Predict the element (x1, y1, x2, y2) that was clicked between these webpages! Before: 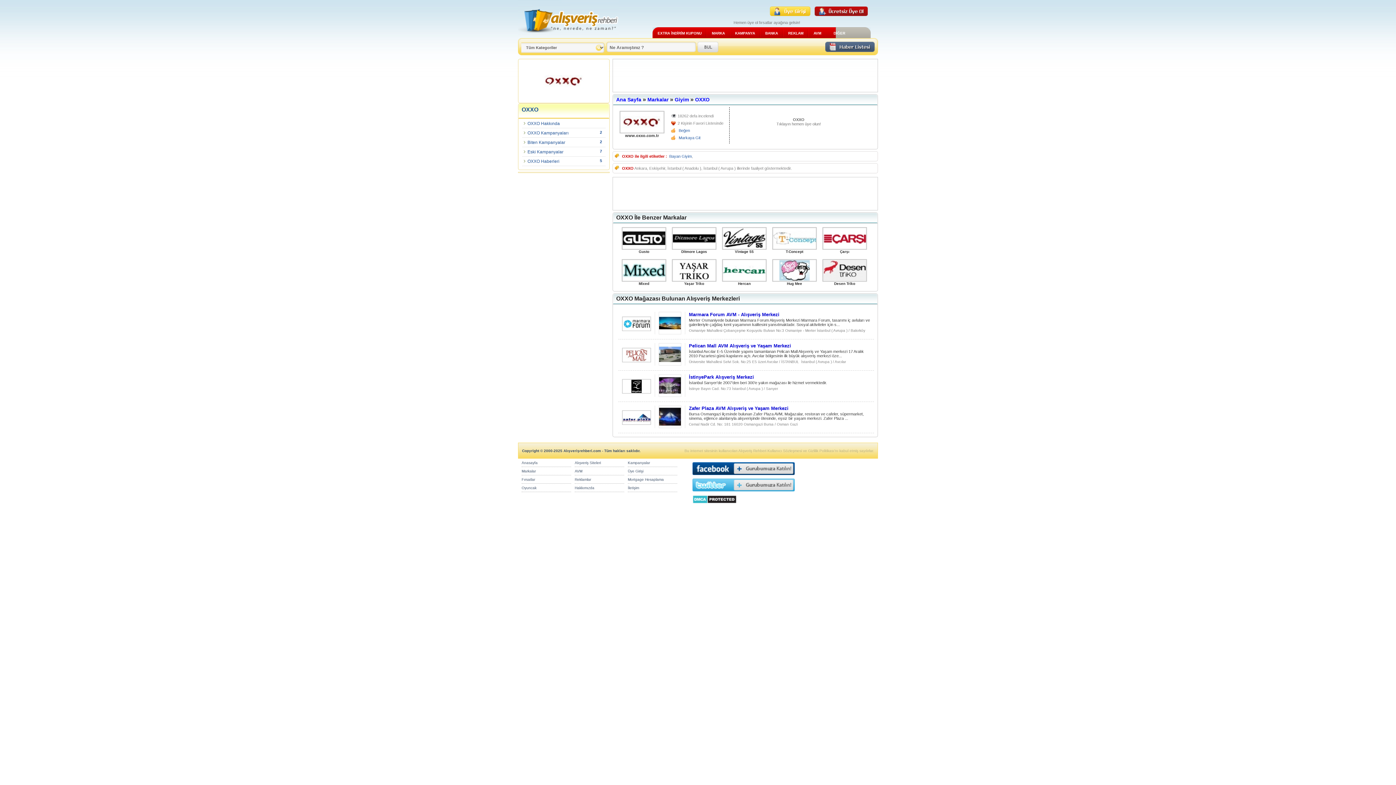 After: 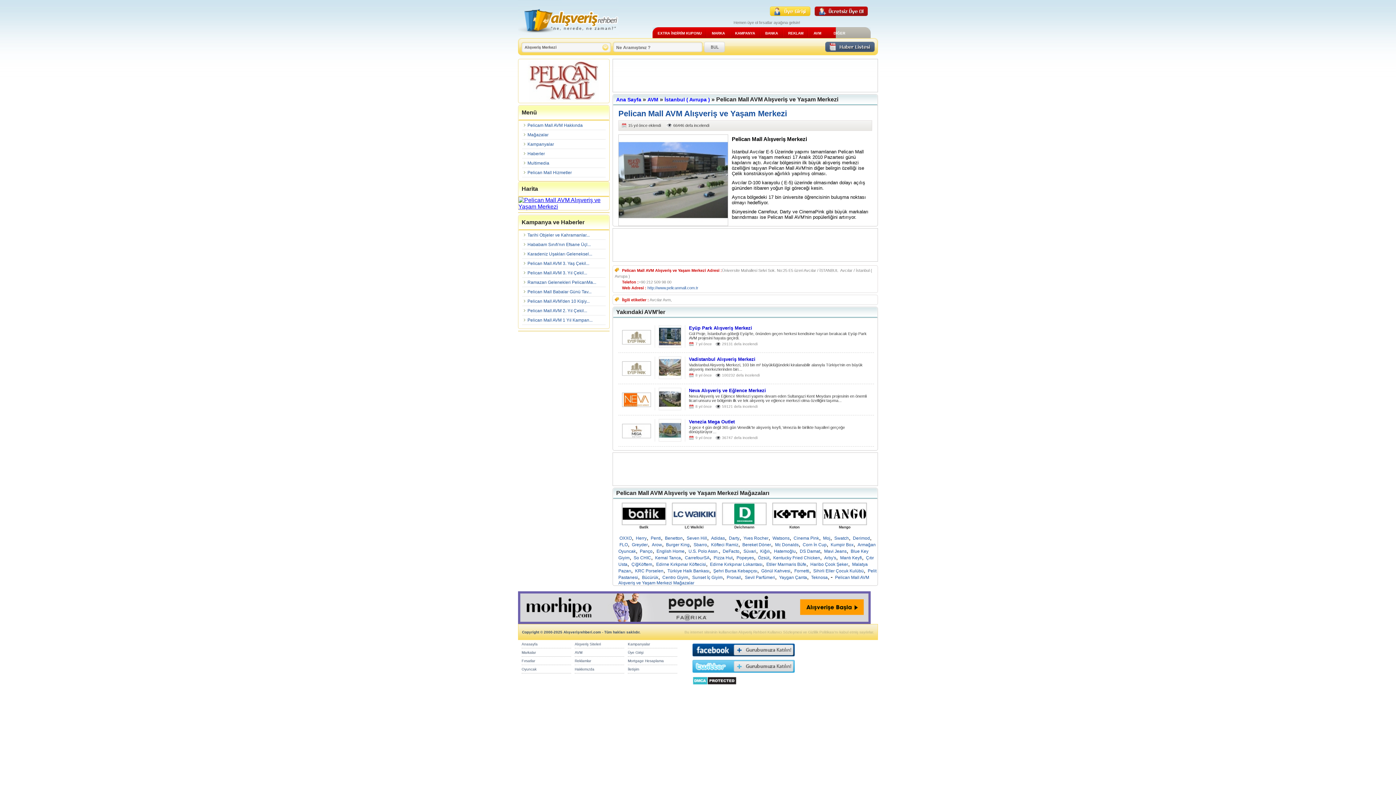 Action: bbox: (689, 343, 791, 348) label: Pelican Mall AVM Alışveriş ve Yaşam Merkezi